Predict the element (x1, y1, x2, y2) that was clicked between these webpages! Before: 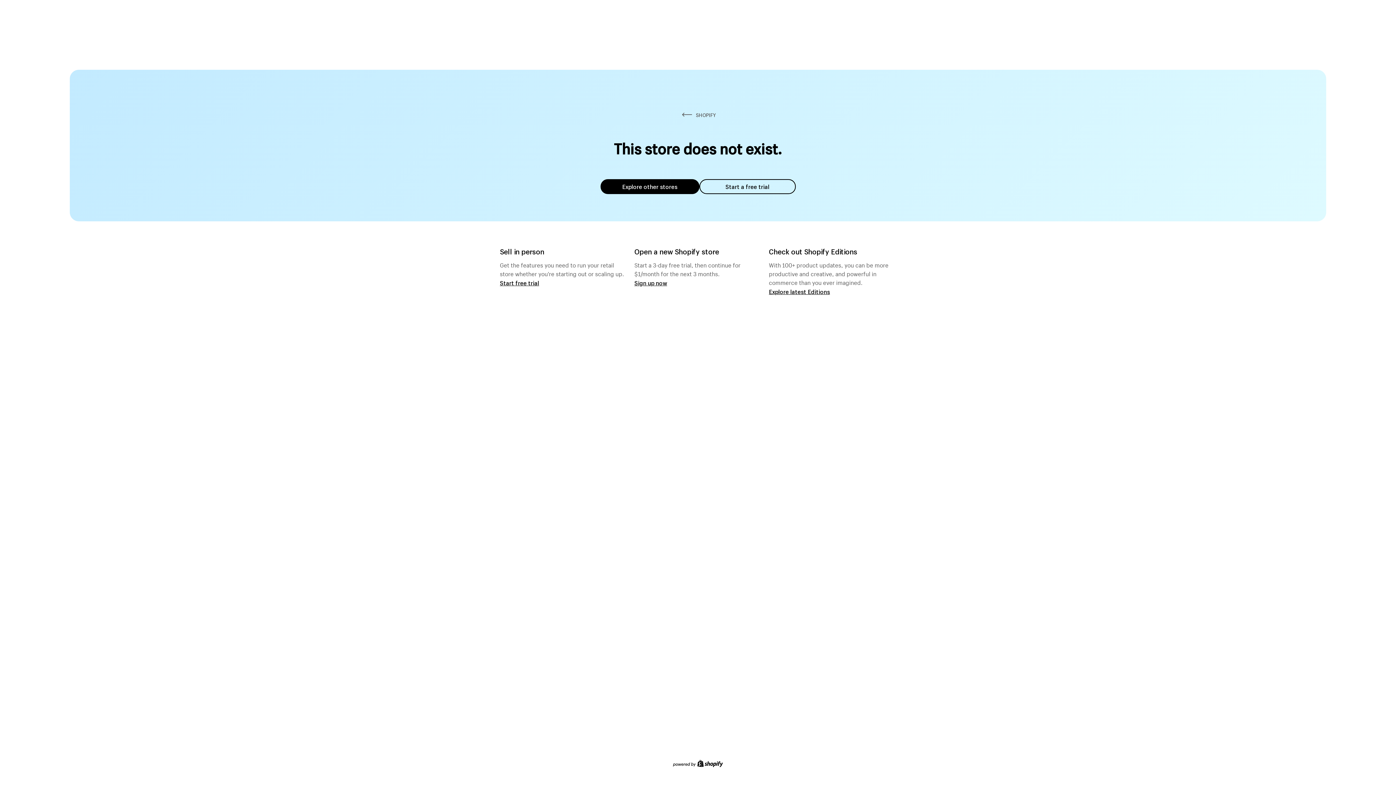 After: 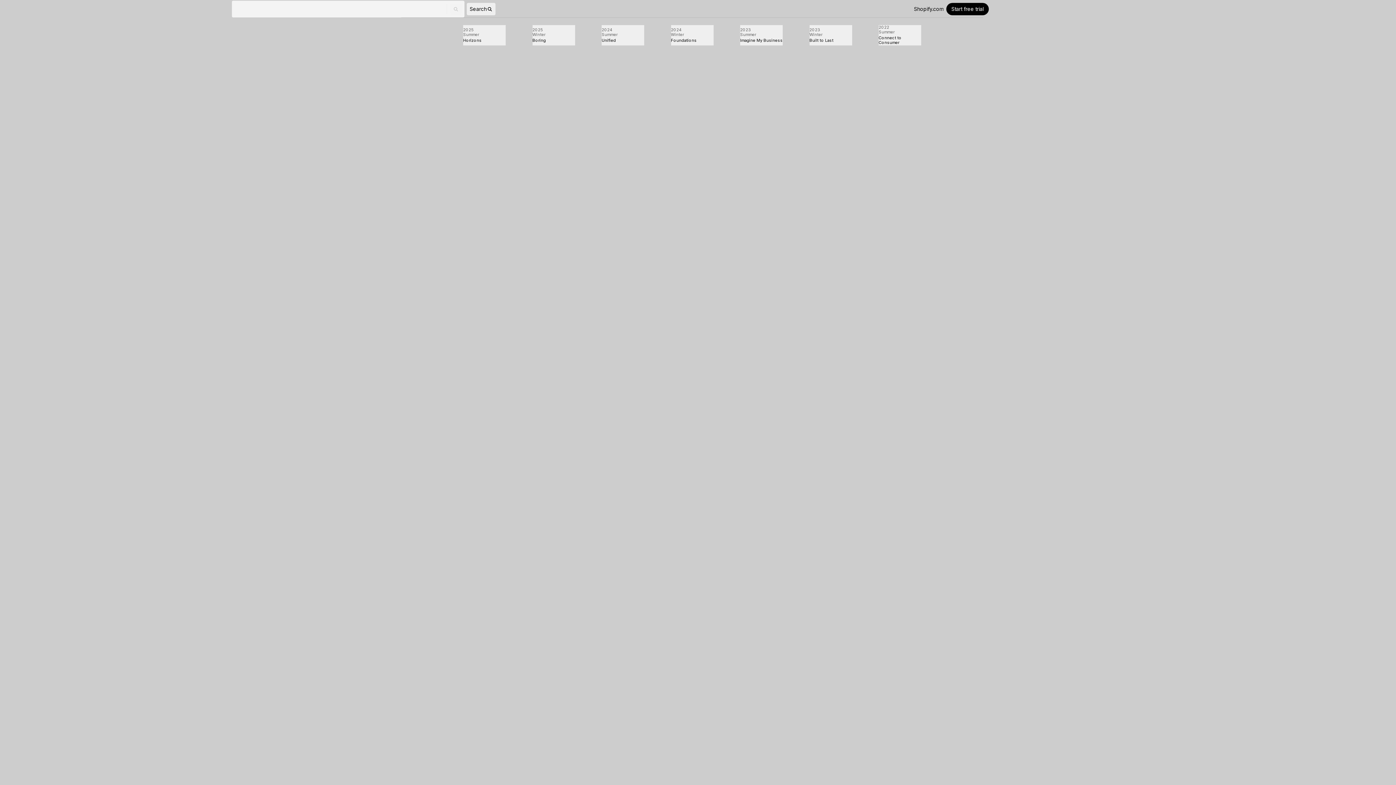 Action: label: Explore latest Editions bbox: (769, 287, 830, 295)